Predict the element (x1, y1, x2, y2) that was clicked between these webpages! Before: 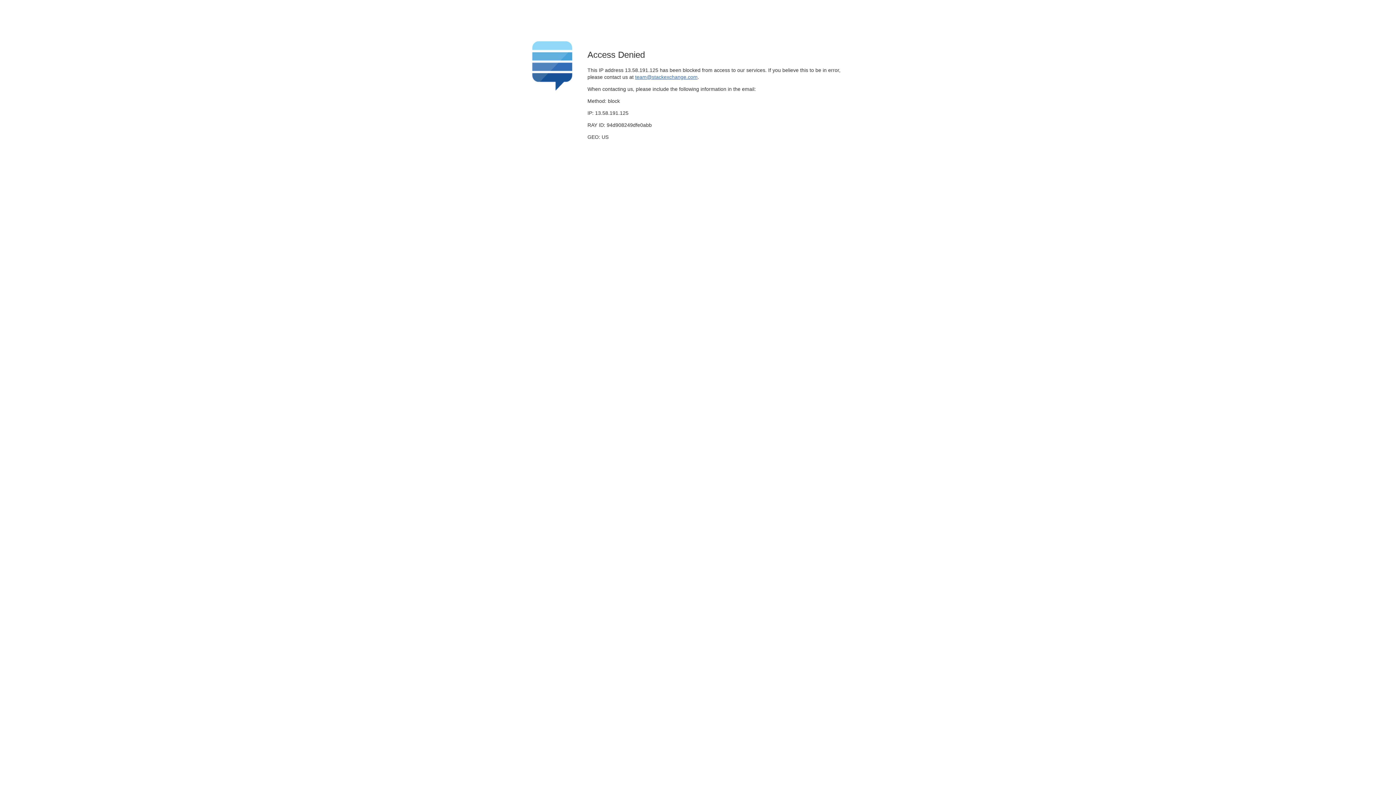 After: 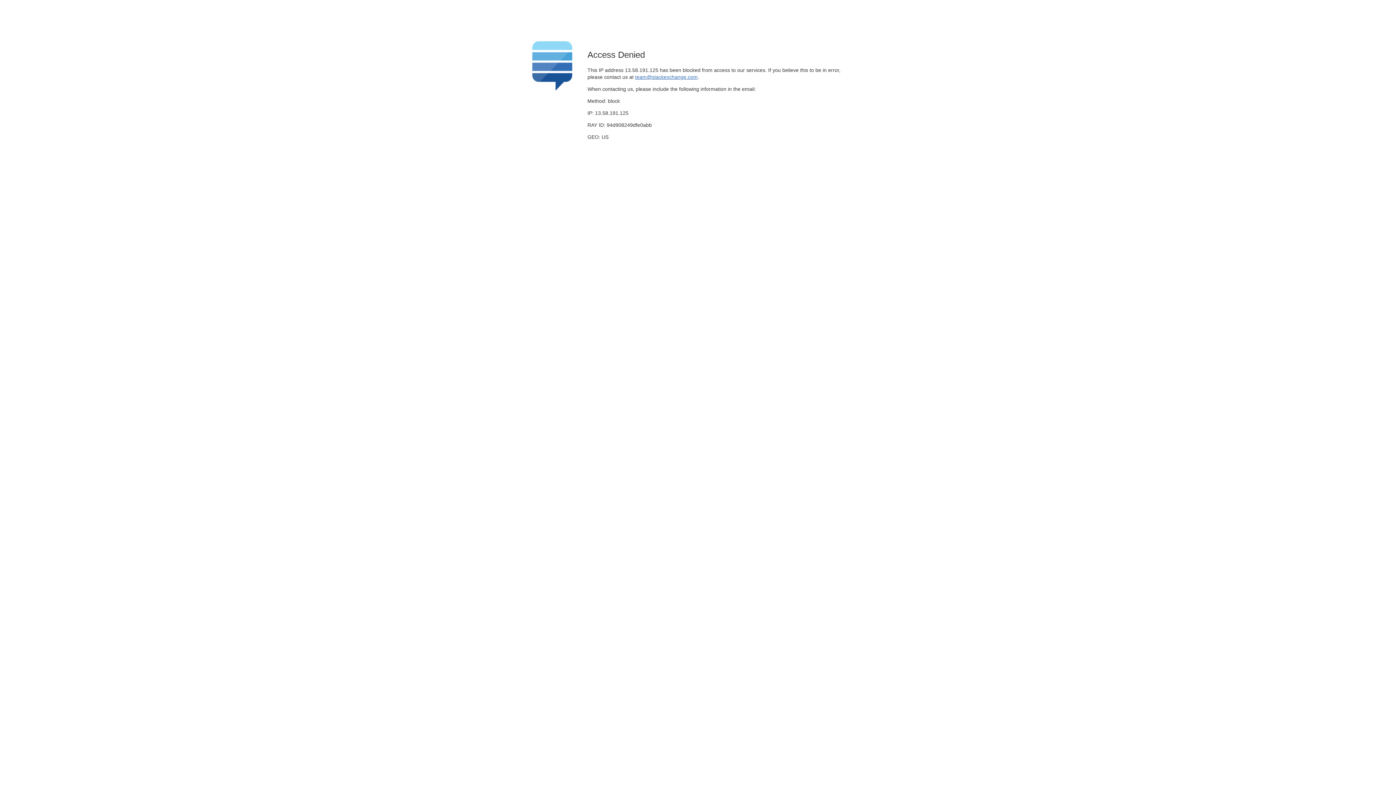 Action: bbox: (635, 74, 697, 79) label: team@stackexchange.com